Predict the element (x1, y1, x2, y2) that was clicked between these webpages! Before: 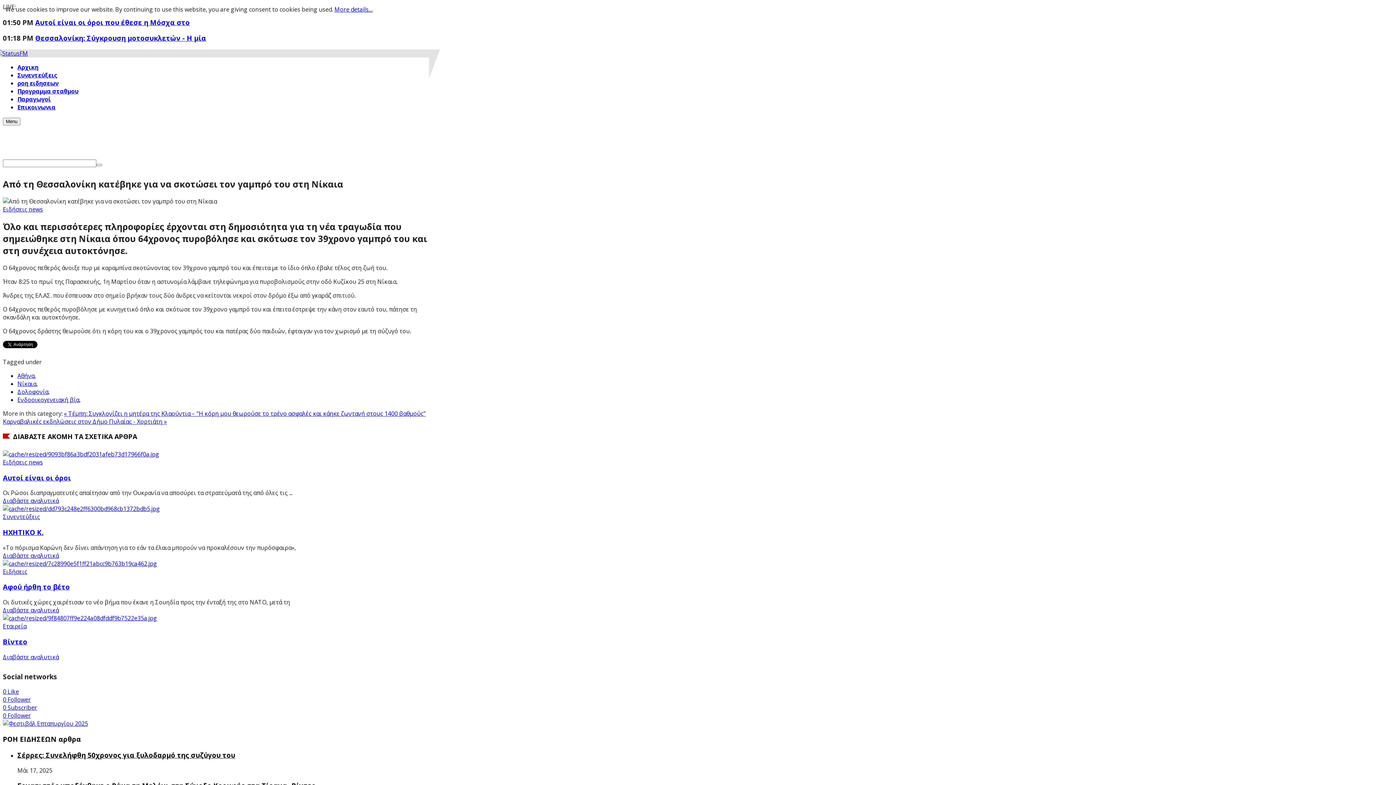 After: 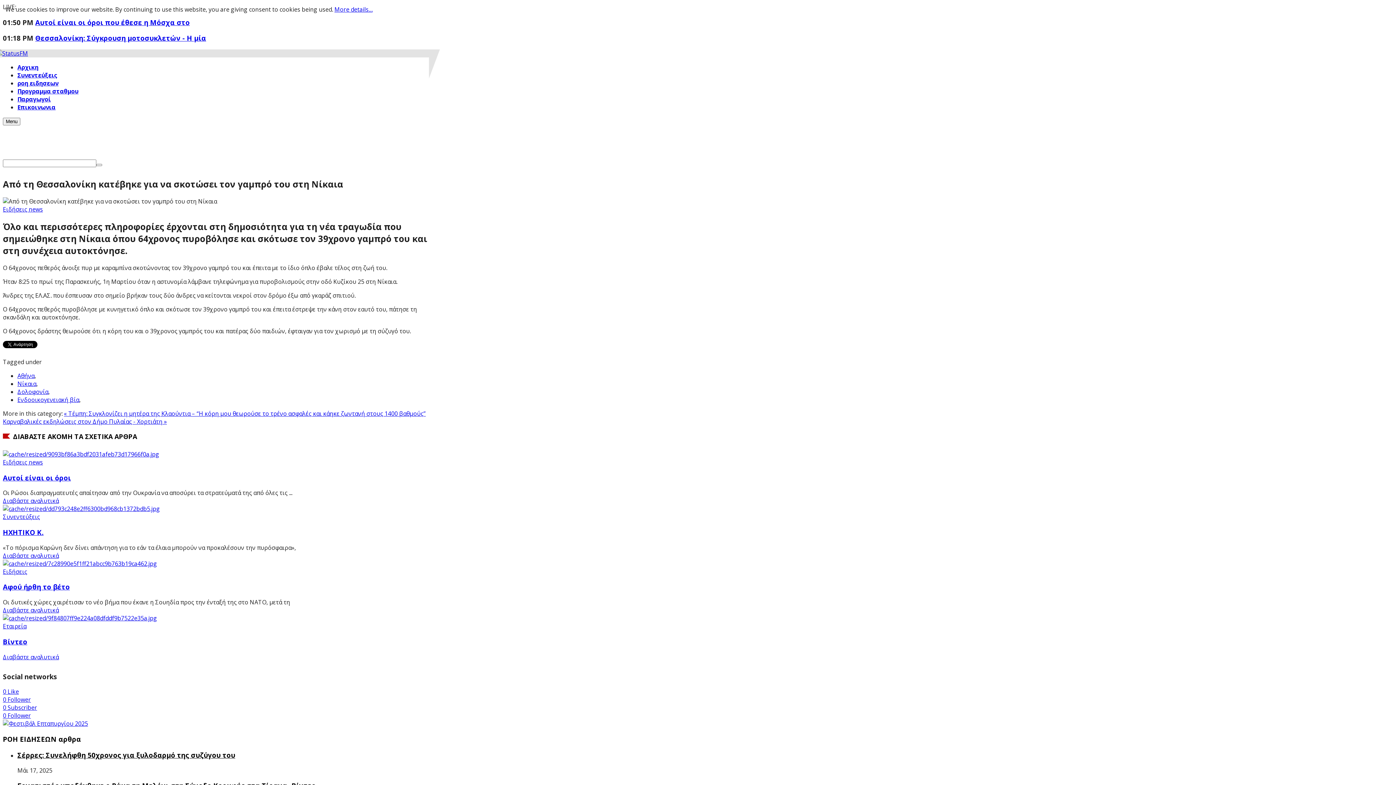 Action: bbox: (2, 720, 88, 728)